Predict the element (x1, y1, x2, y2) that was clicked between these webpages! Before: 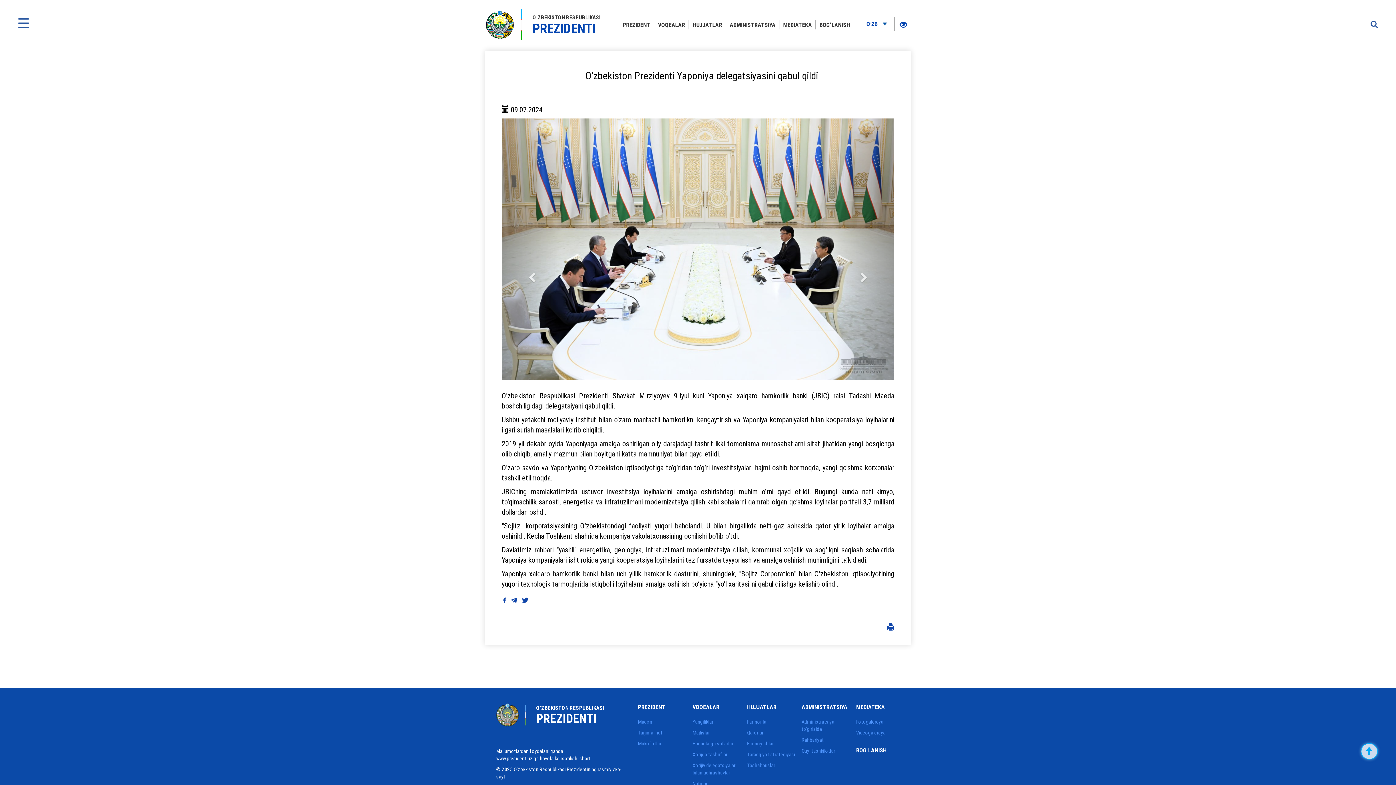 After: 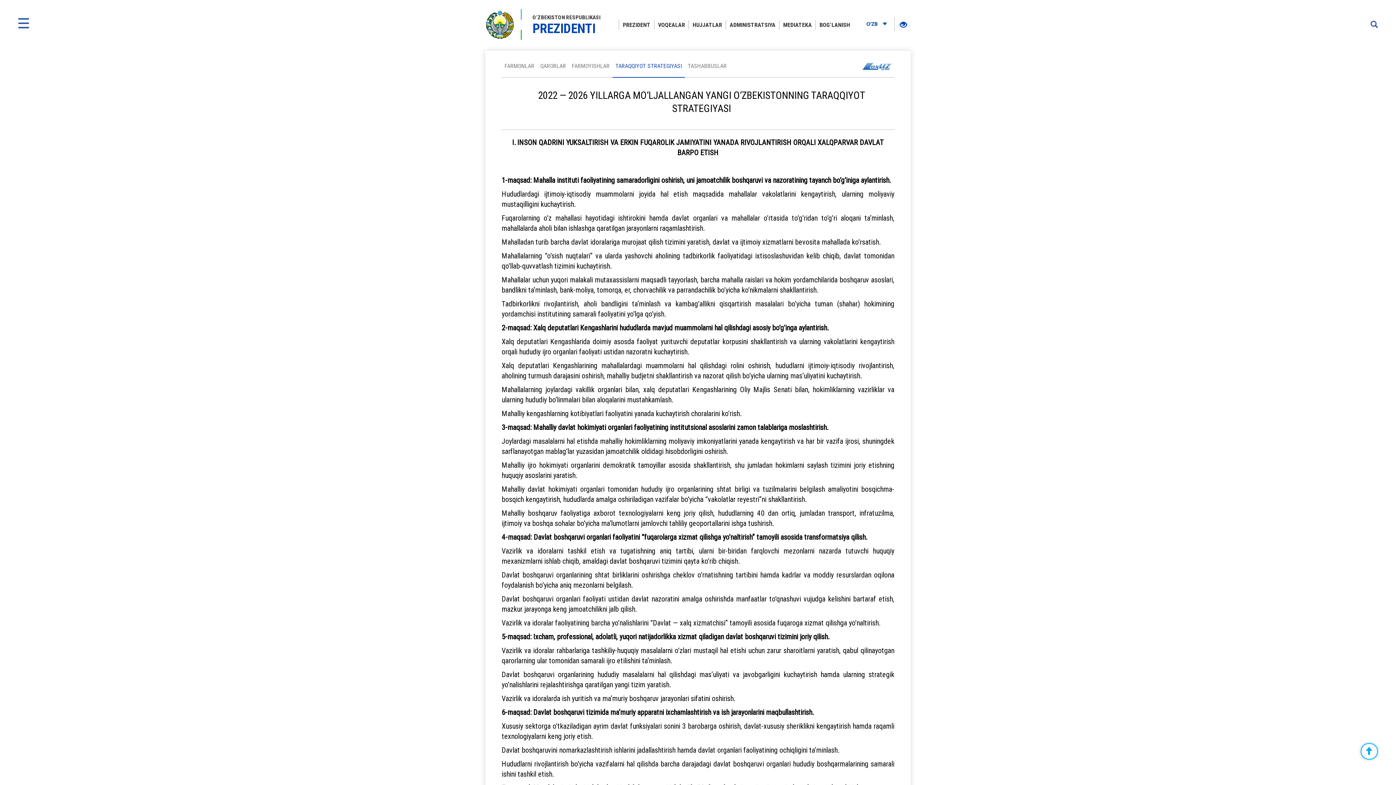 Action: bbox: (747, 751, 795, 758) label: Taraqqiyot strategiyasi